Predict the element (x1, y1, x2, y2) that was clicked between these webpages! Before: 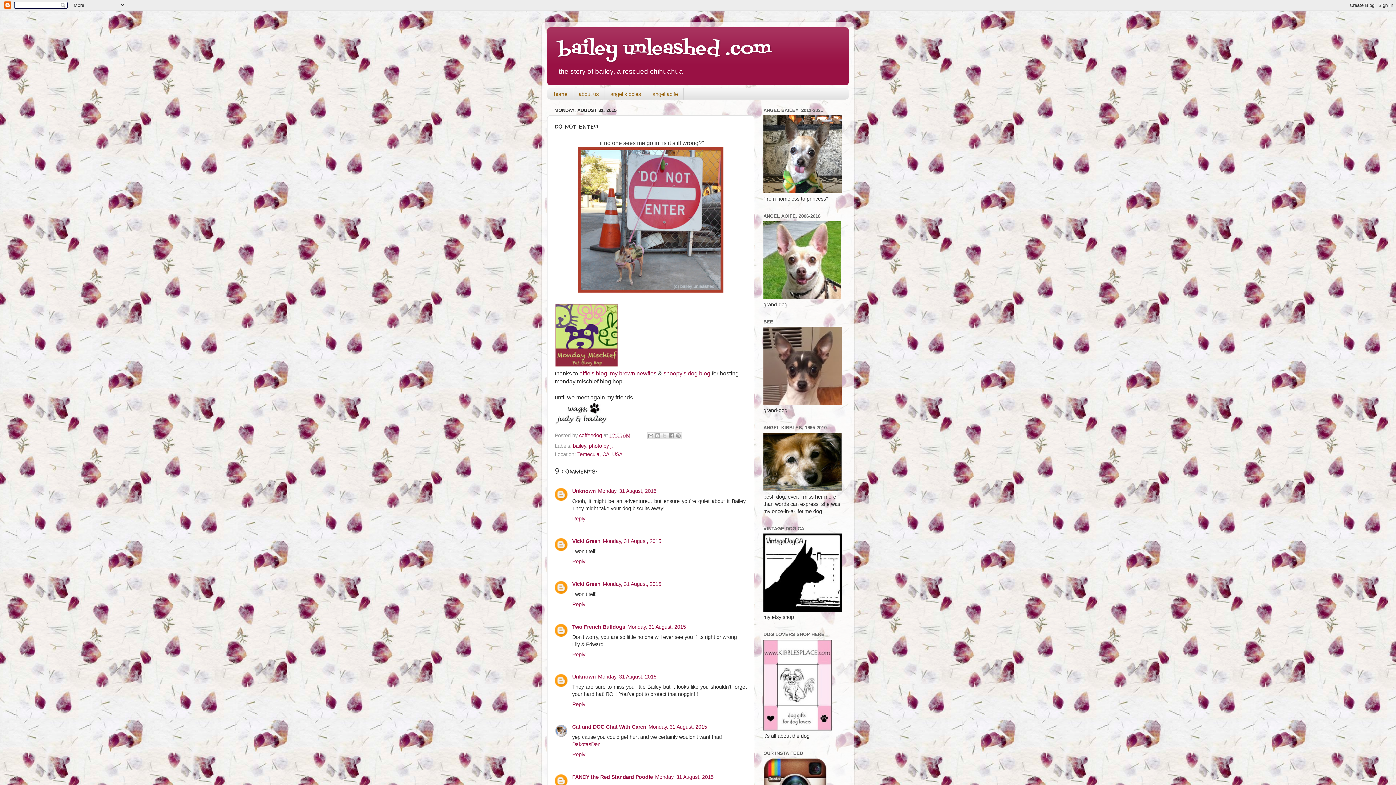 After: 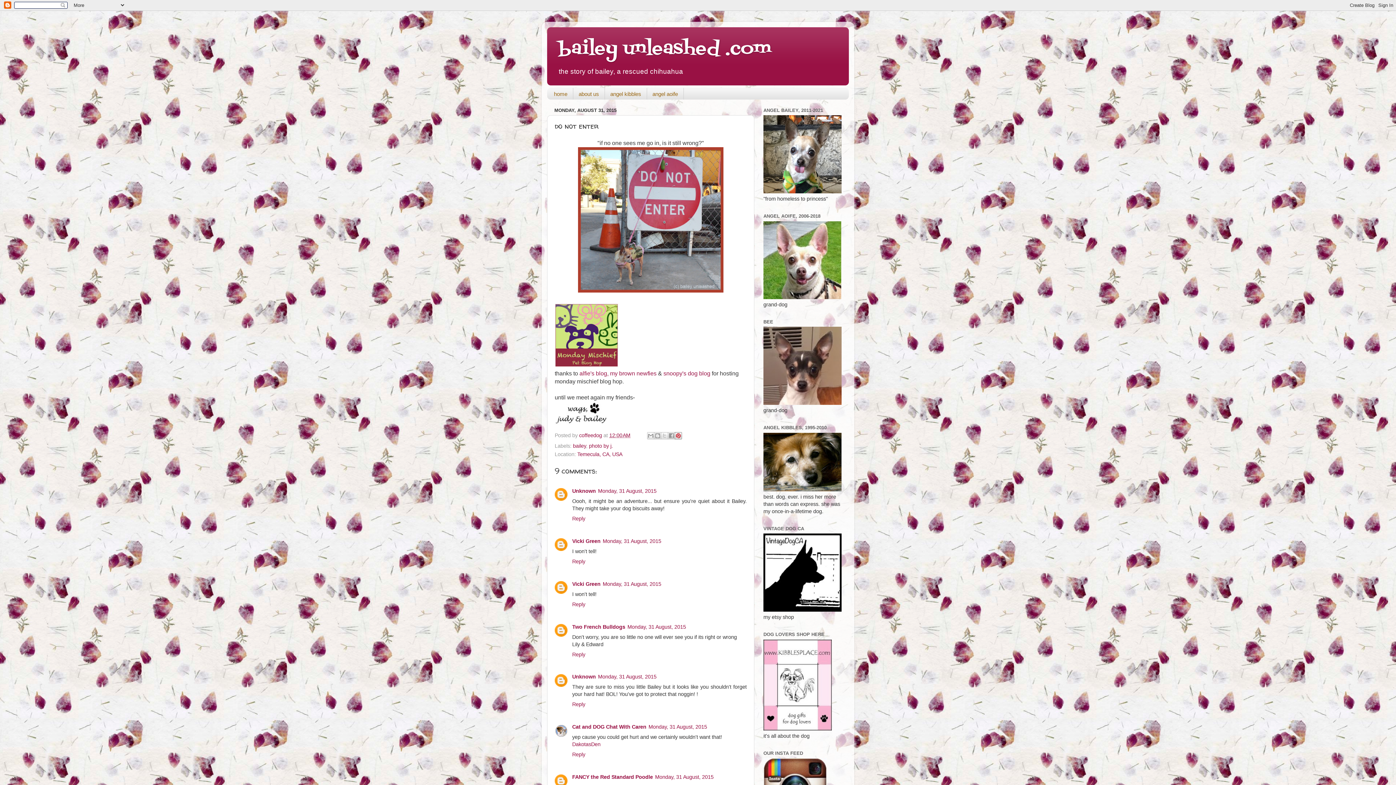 Action: bbox: (674, 432, 682, 439) label: Share to Pinterest